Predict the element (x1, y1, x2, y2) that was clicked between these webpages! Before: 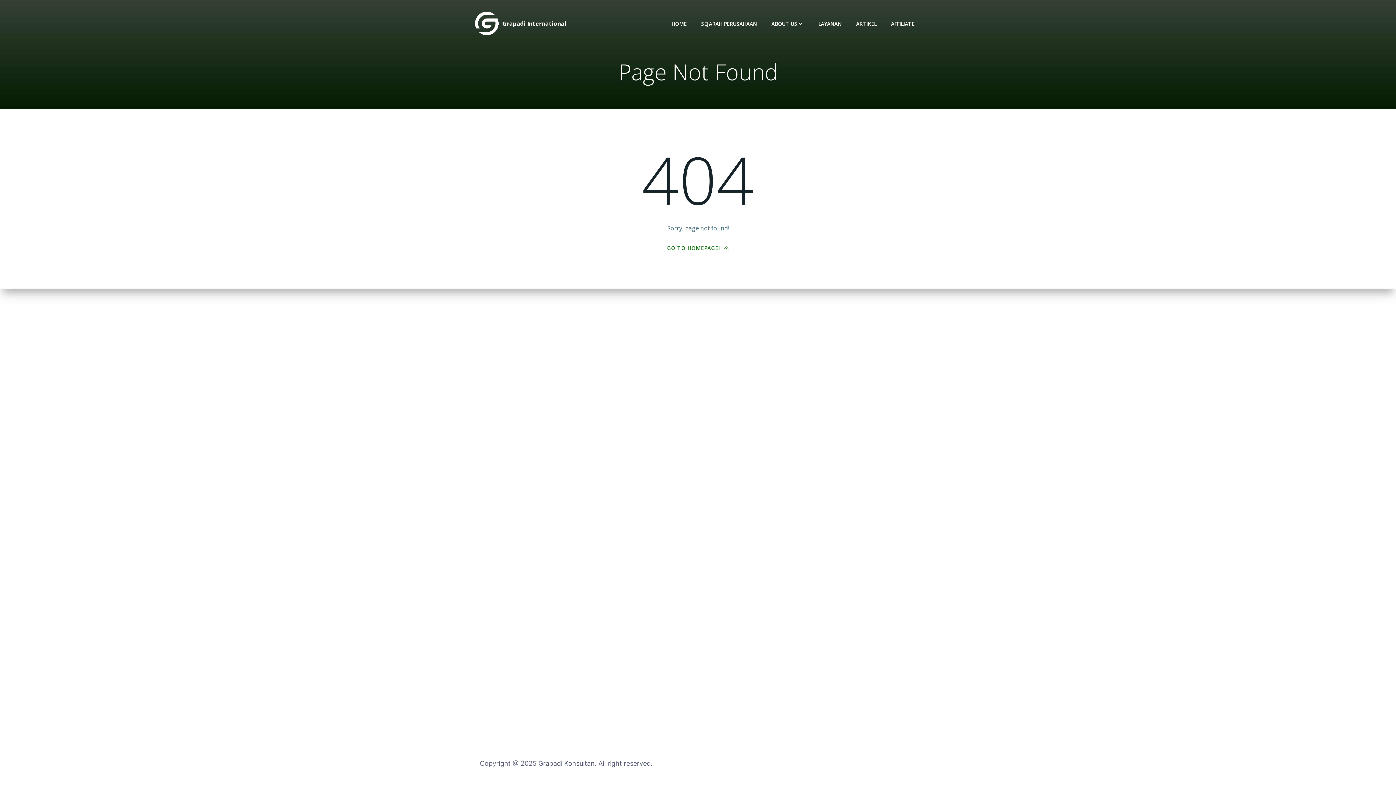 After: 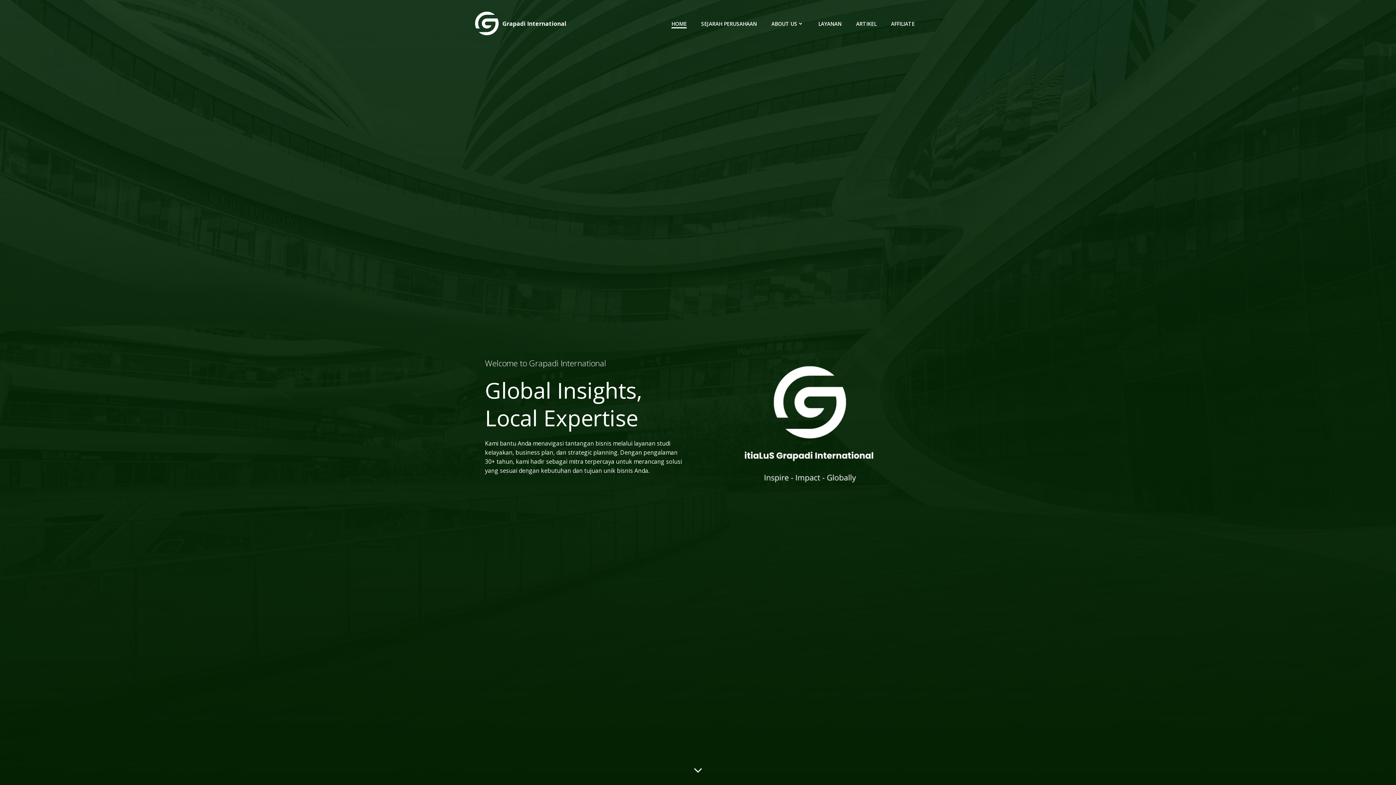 Action: label: HOME bbox: (671, 19, 686, 27)